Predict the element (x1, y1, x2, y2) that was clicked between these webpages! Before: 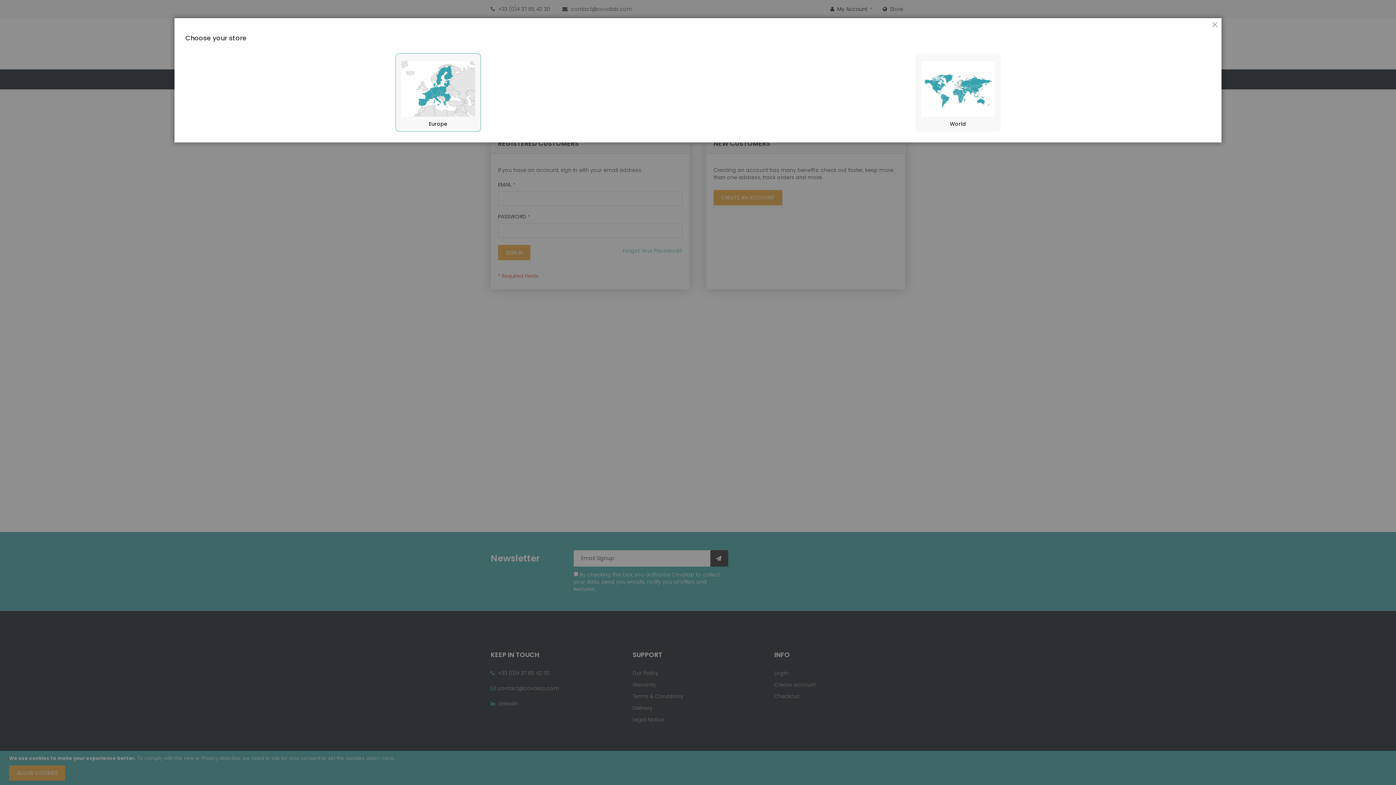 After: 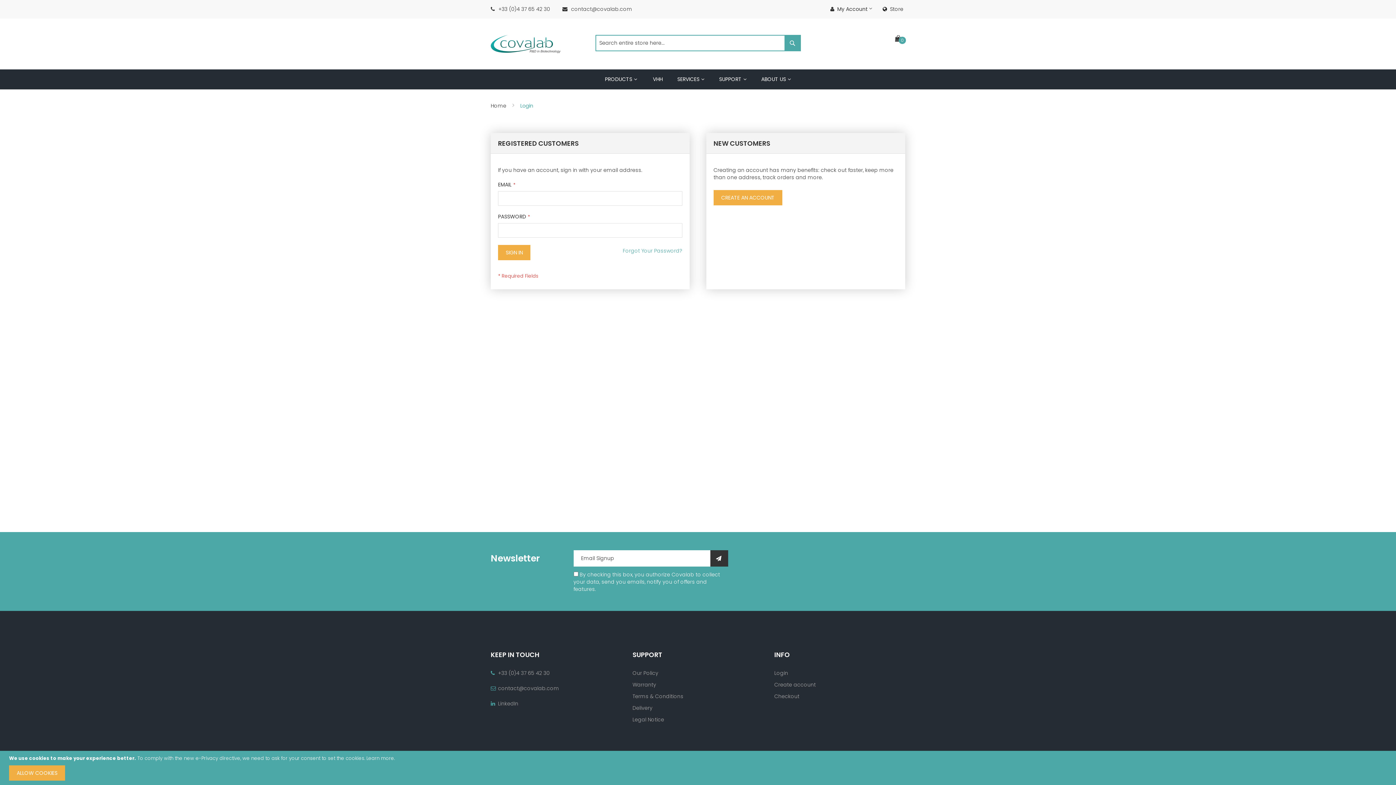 Action: bbox: (1208, 18, 1221, 32) label: CLOSE